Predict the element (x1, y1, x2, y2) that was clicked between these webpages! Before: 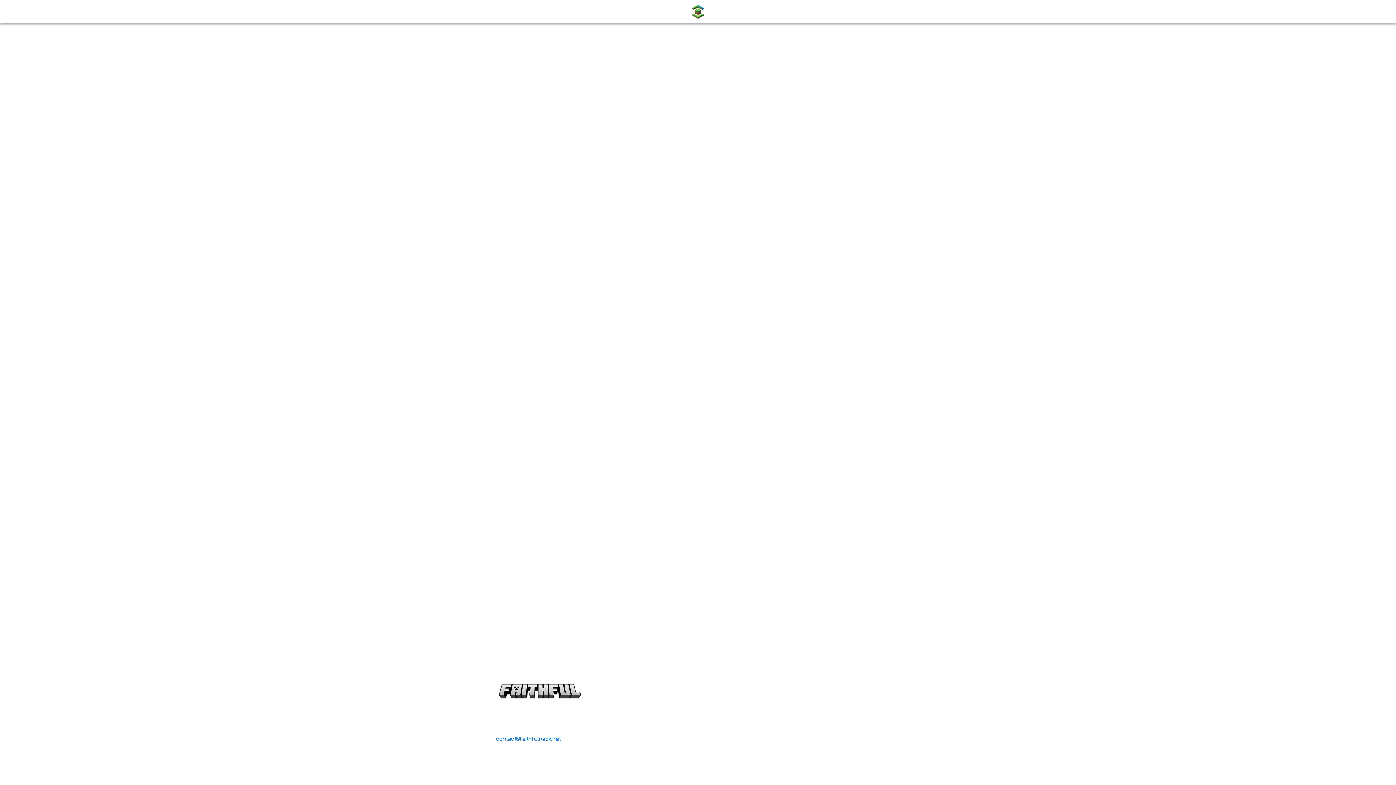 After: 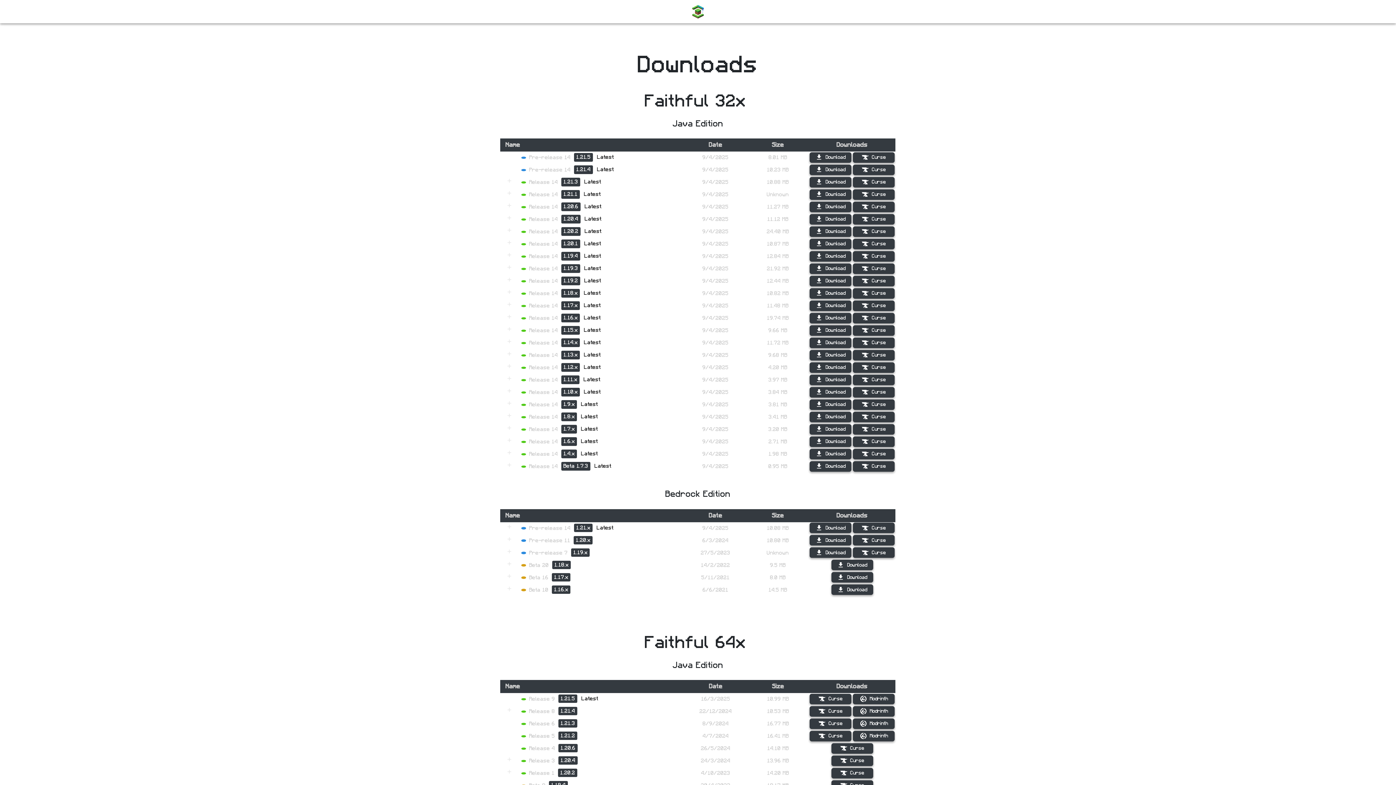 Action: label: Downloads bbox: (598, 5, 644, 17)